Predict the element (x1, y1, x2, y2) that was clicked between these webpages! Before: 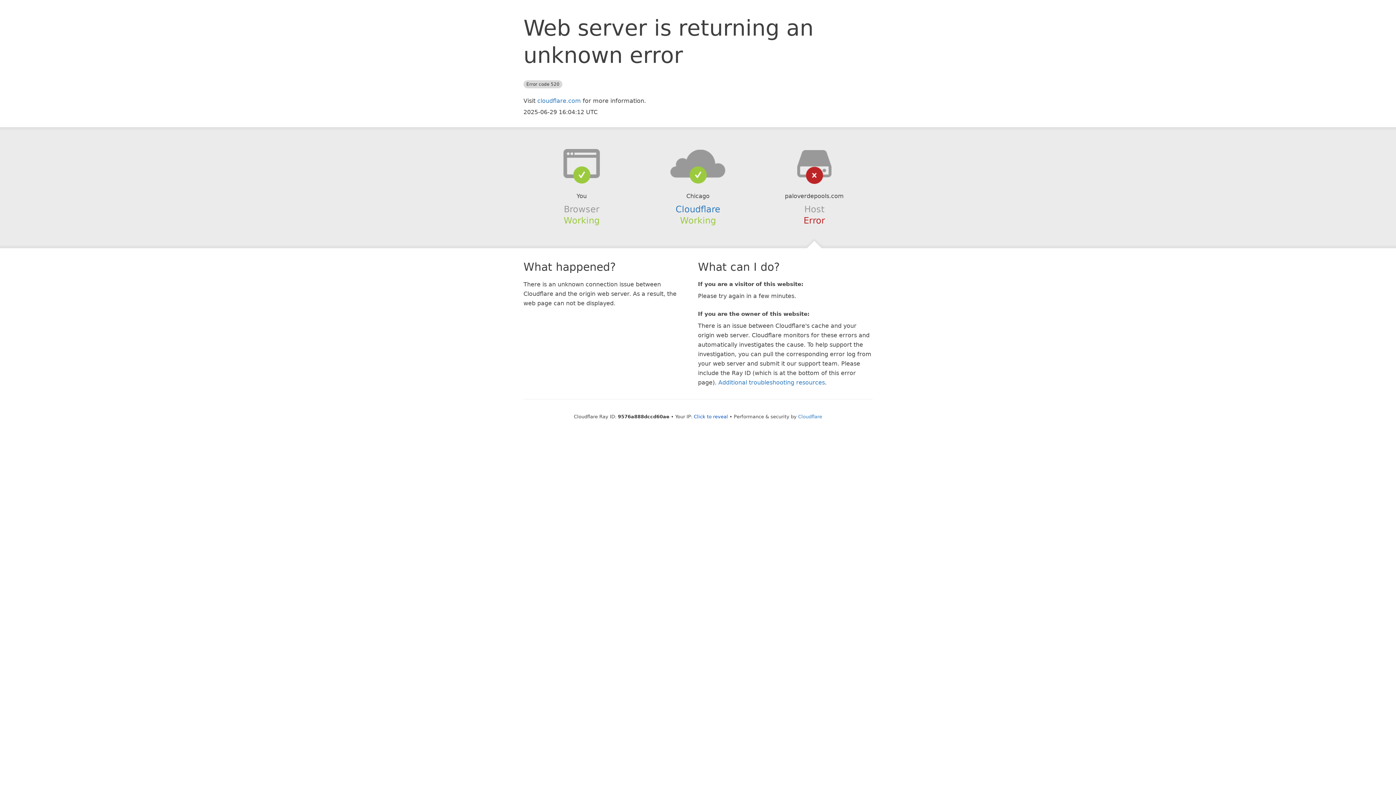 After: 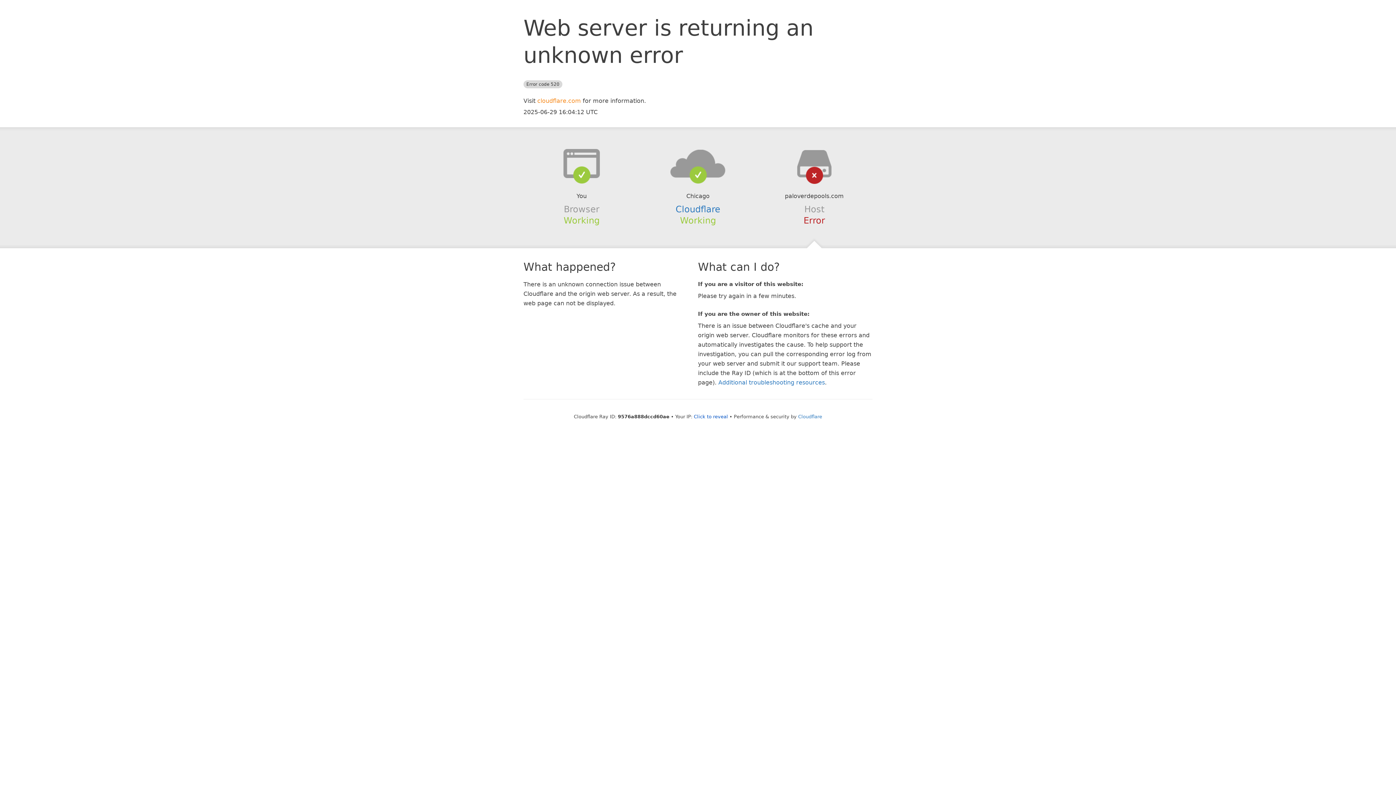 Action: bbox: (537, 97, 581, 104) label: cloudflare.com